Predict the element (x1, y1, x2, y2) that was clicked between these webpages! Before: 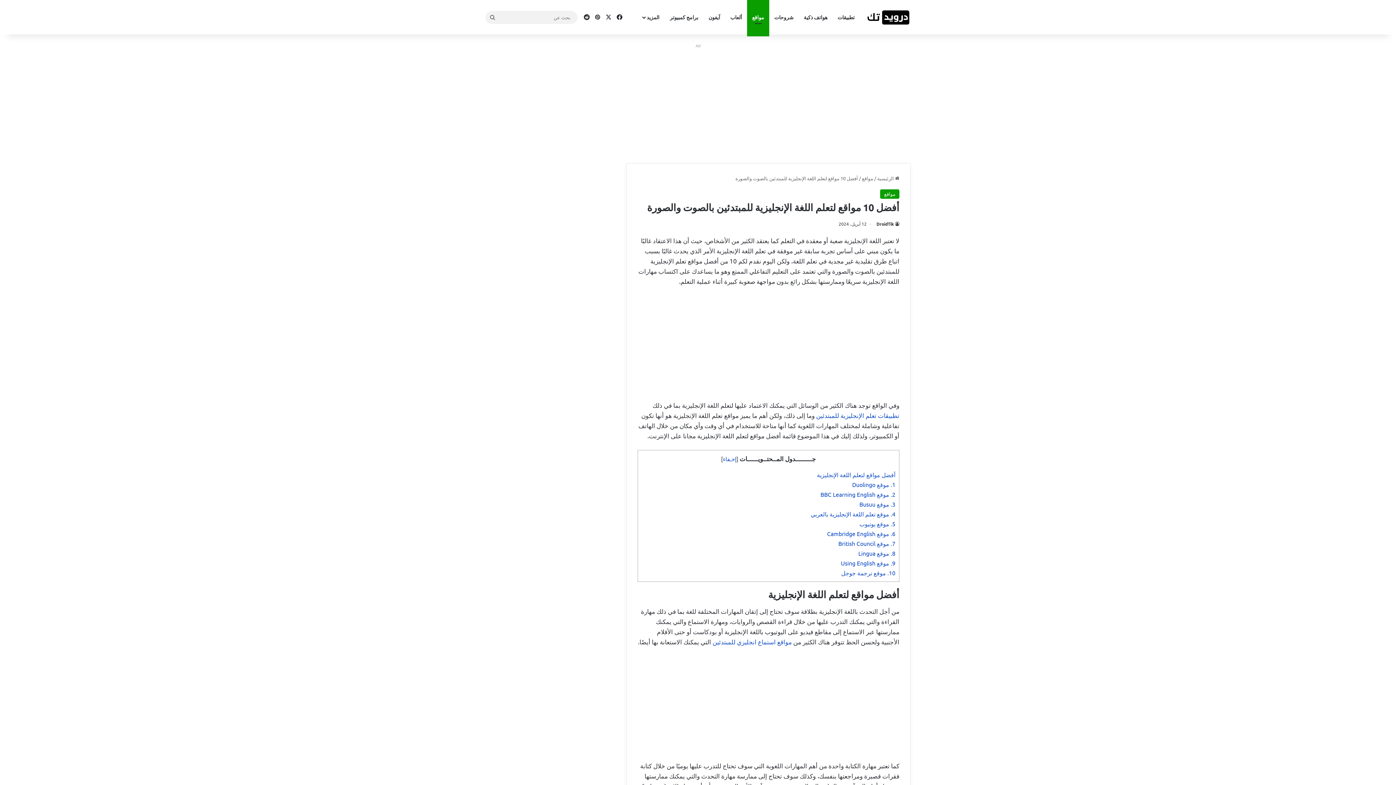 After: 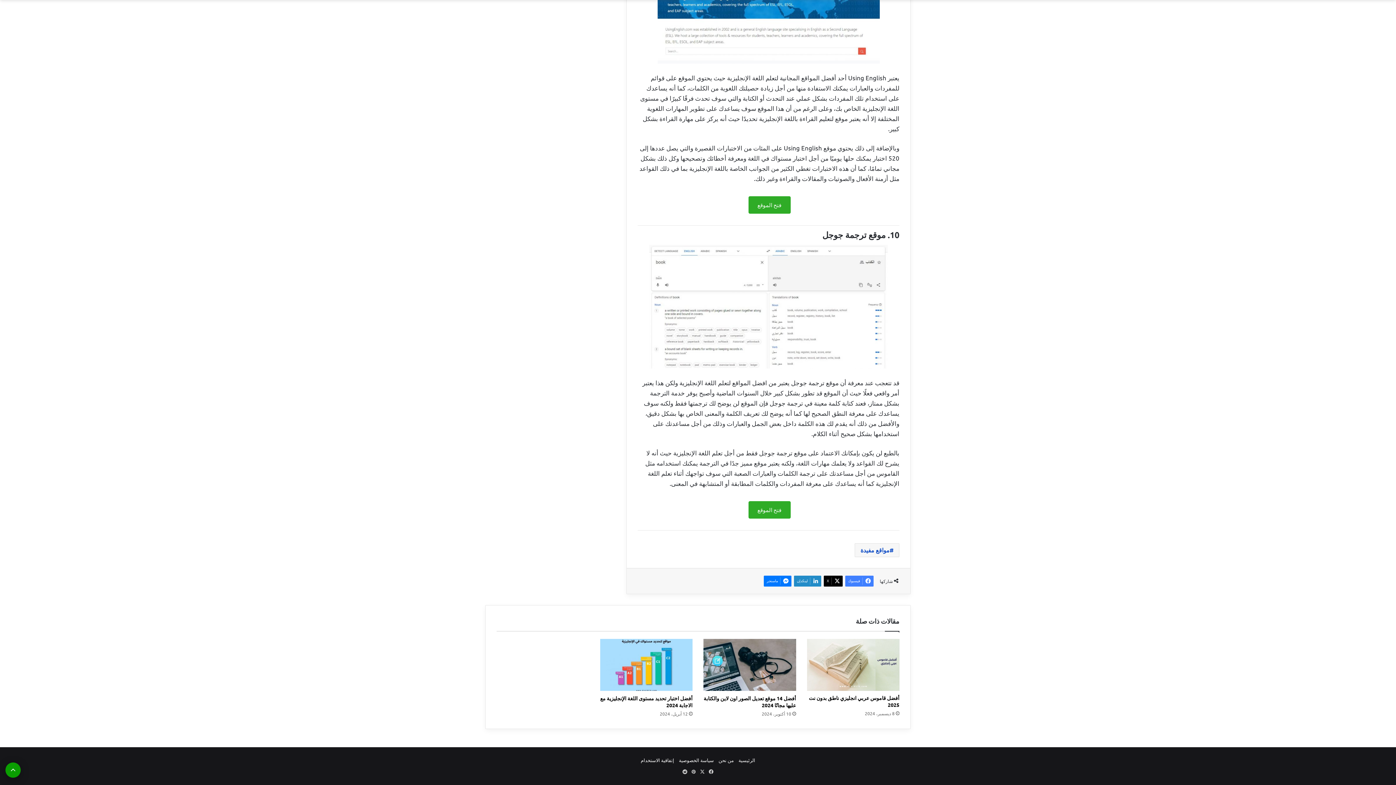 Action: bbox: (841, 569, 895, 576) label: 10. موقع ترجمة جوجل